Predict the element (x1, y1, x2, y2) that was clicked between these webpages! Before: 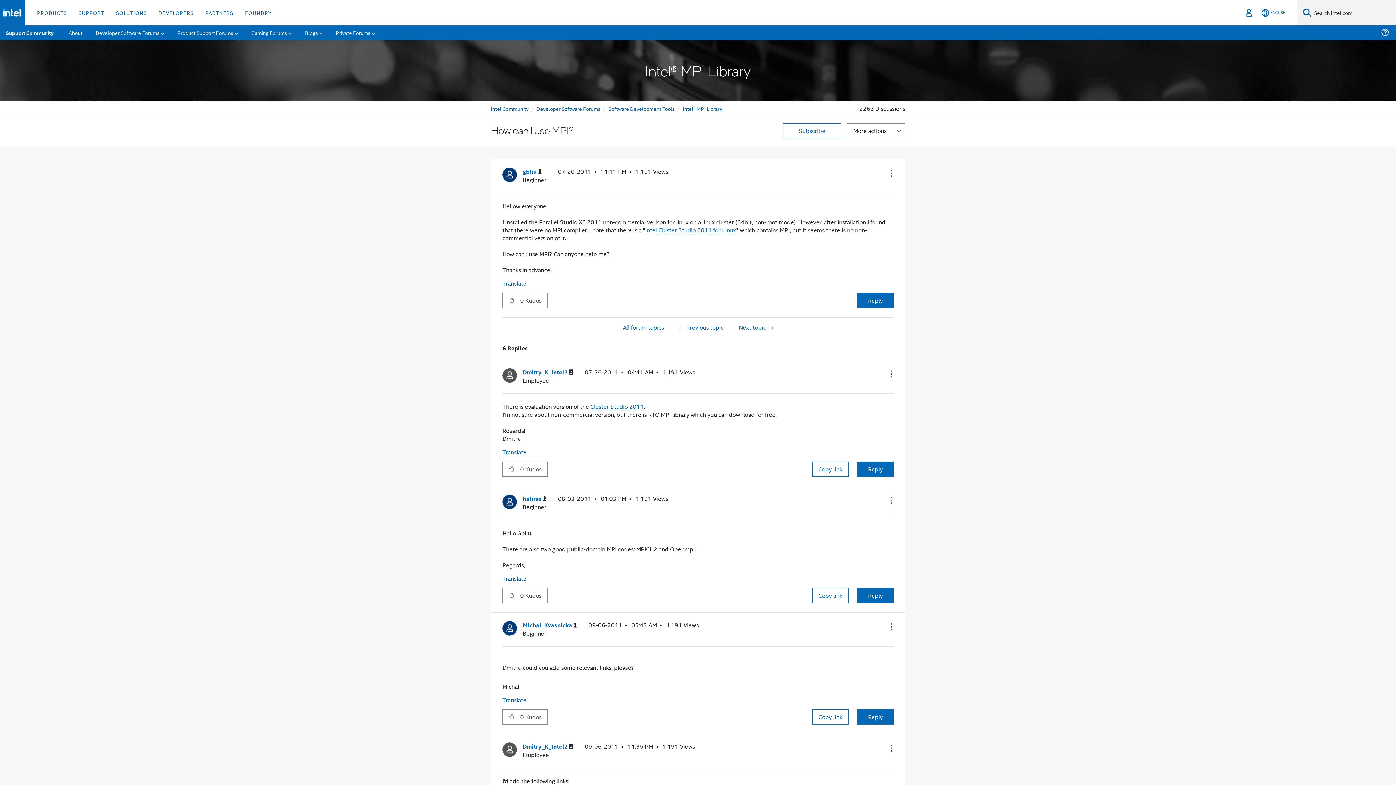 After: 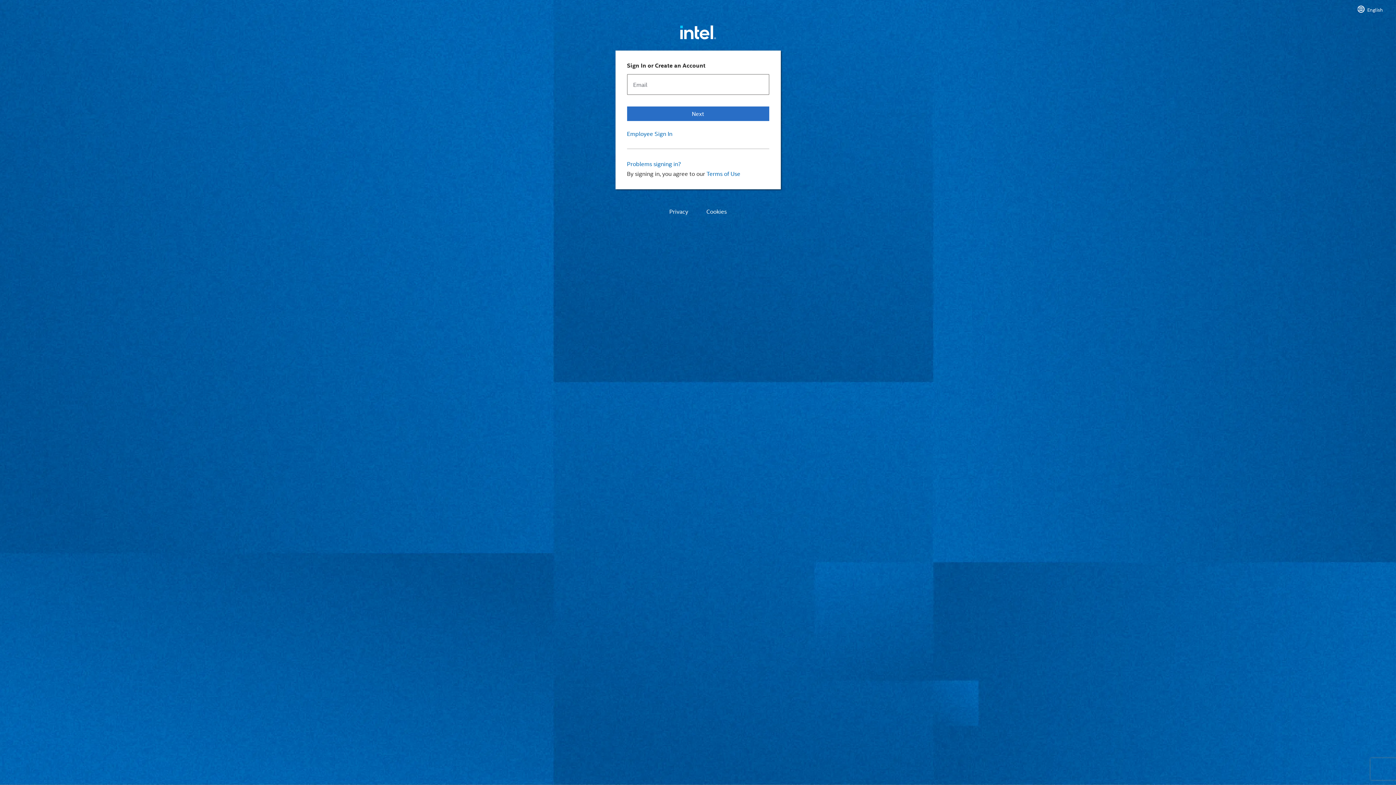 Action: bbox: (783, 123, 841, 138) label: Subscribe